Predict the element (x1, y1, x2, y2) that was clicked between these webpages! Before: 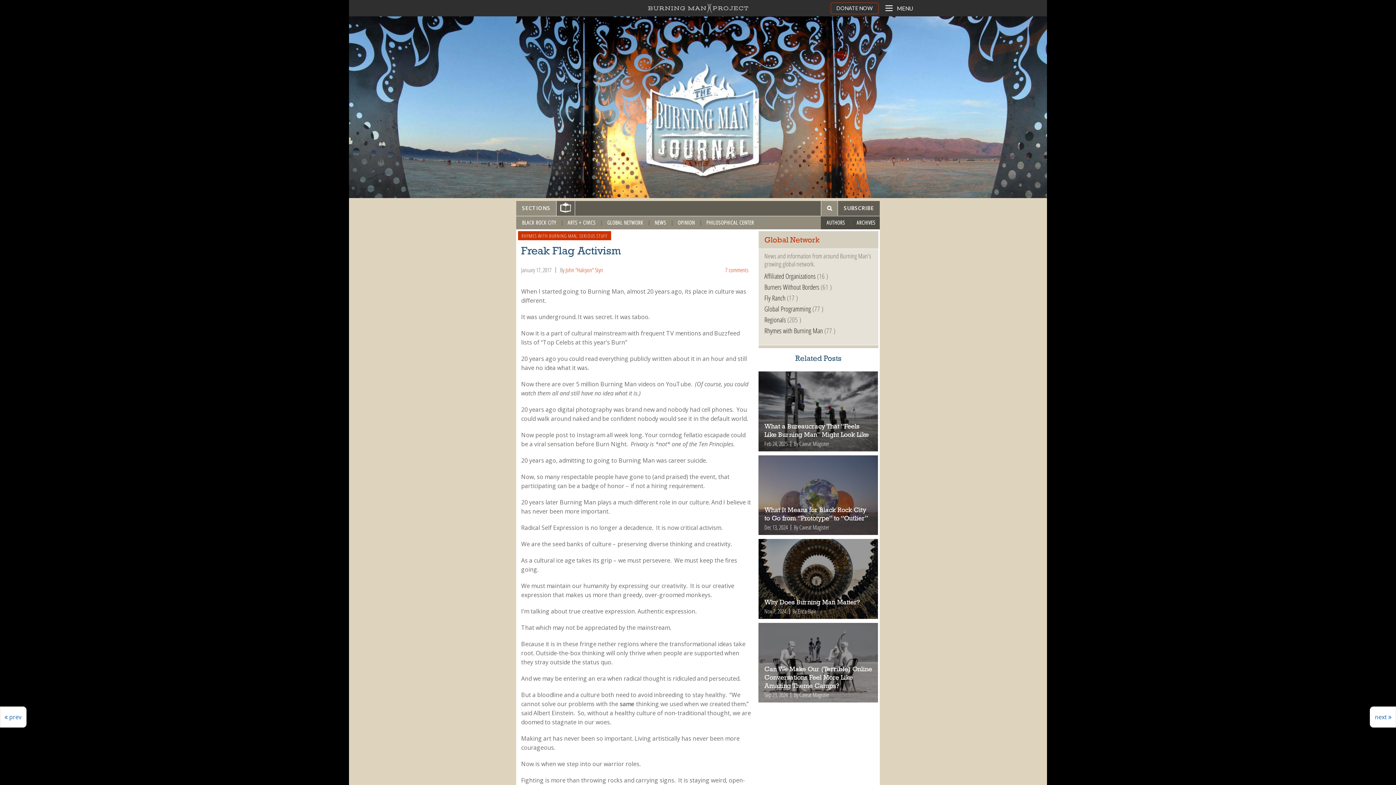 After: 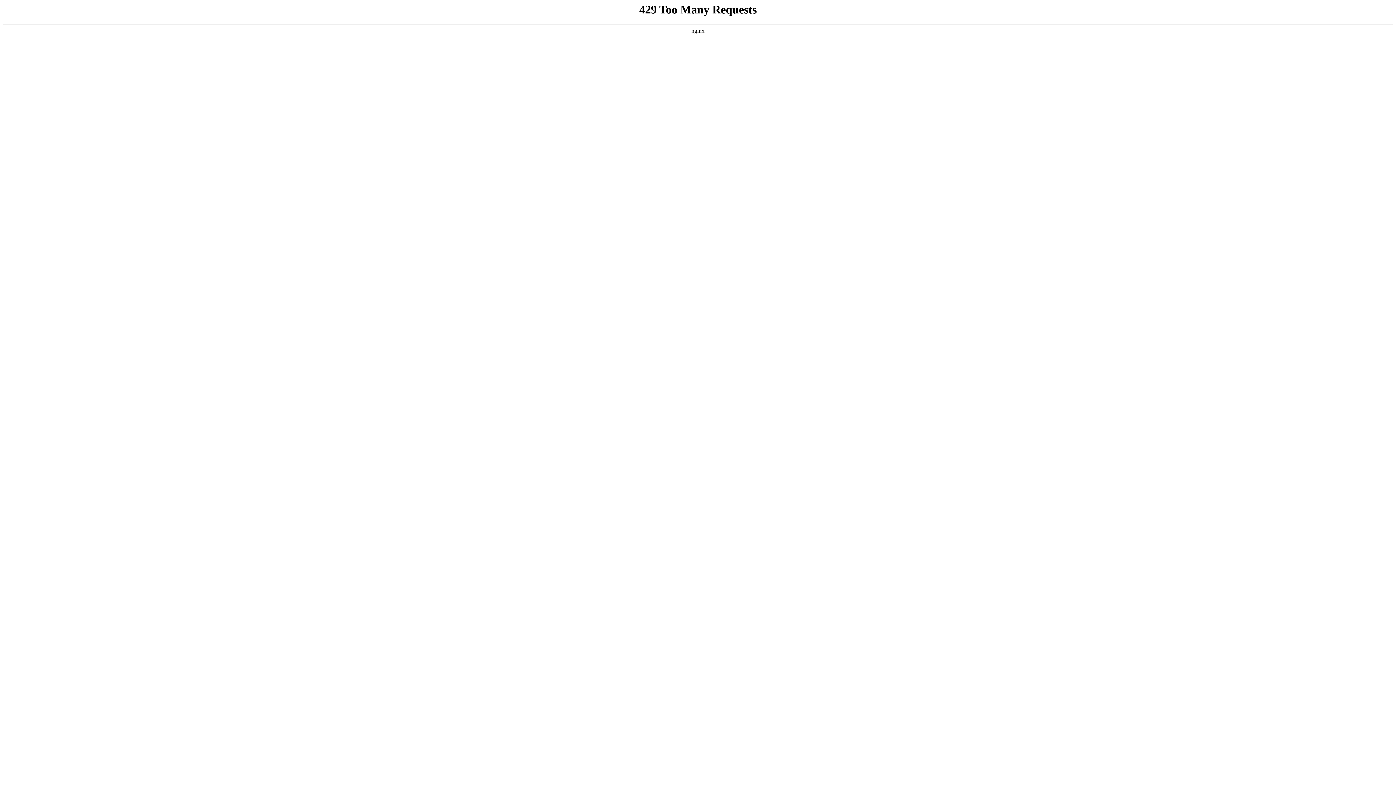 Action: bbox: (838, 201, 880, 215) label: SUBSCRIBE